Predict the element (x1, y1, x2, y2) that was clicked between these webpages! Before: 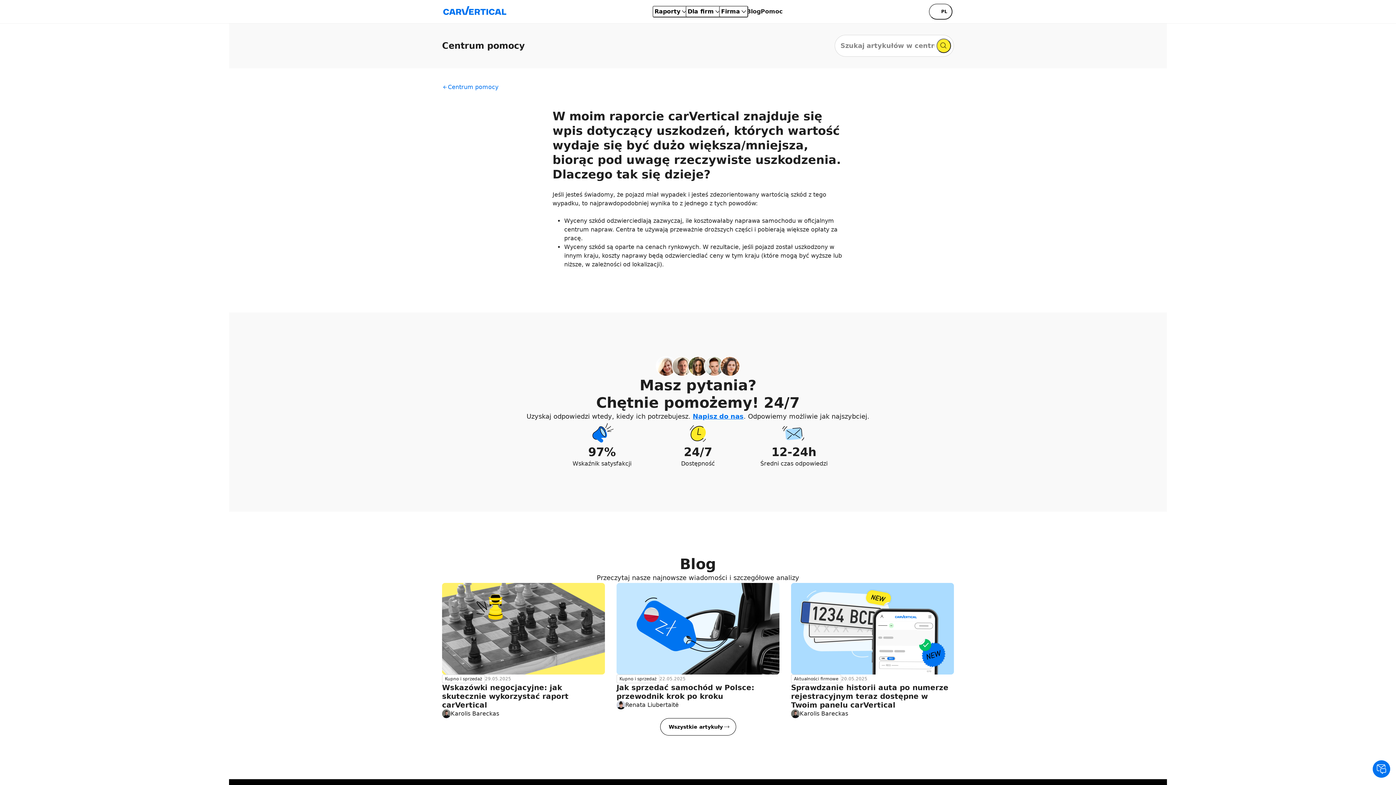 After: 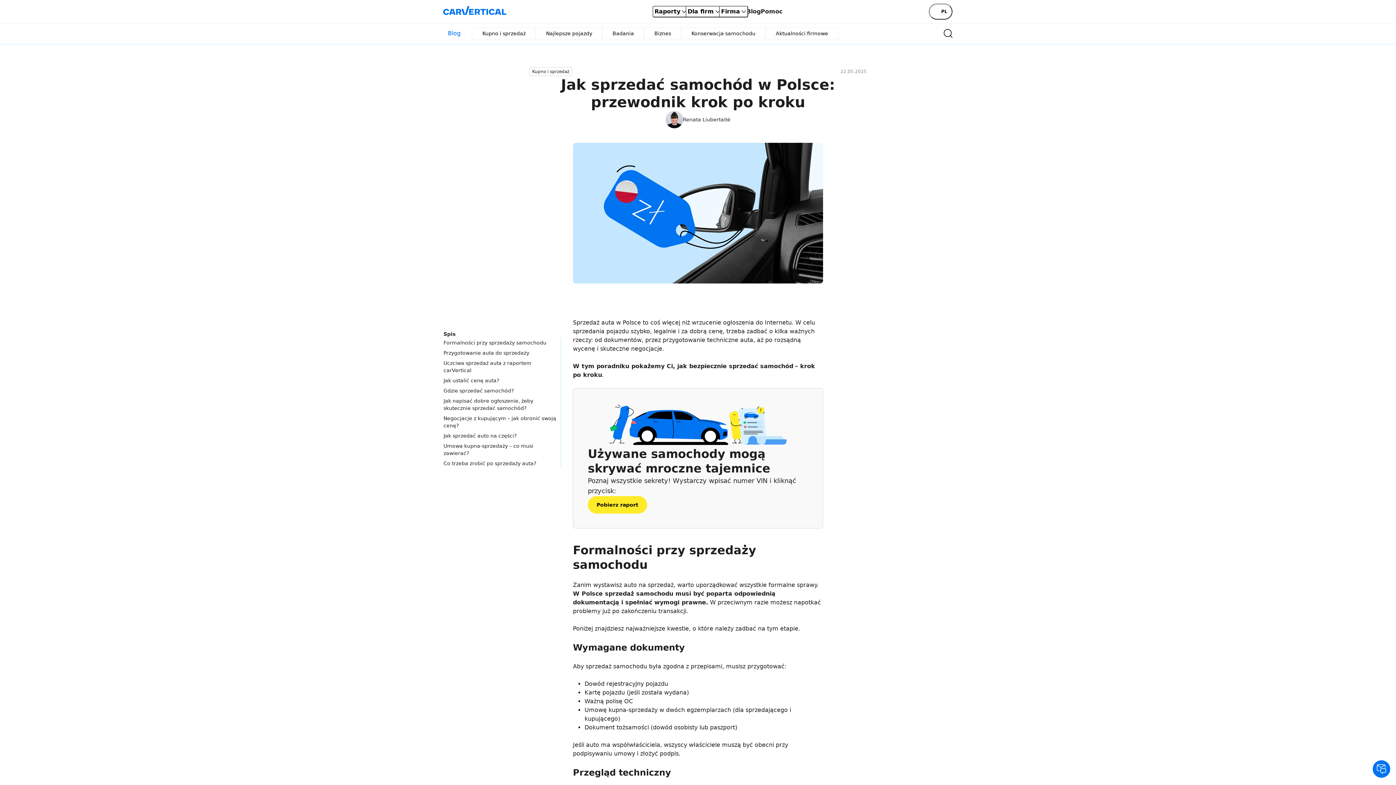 Action: label: Kupno i sprzedaż

22.05.2025

Jak sprzedać samochód w Polsce: przewodnik krok po kroku

Renata Liubertaitė bbox: (616, 583, 779, 718)